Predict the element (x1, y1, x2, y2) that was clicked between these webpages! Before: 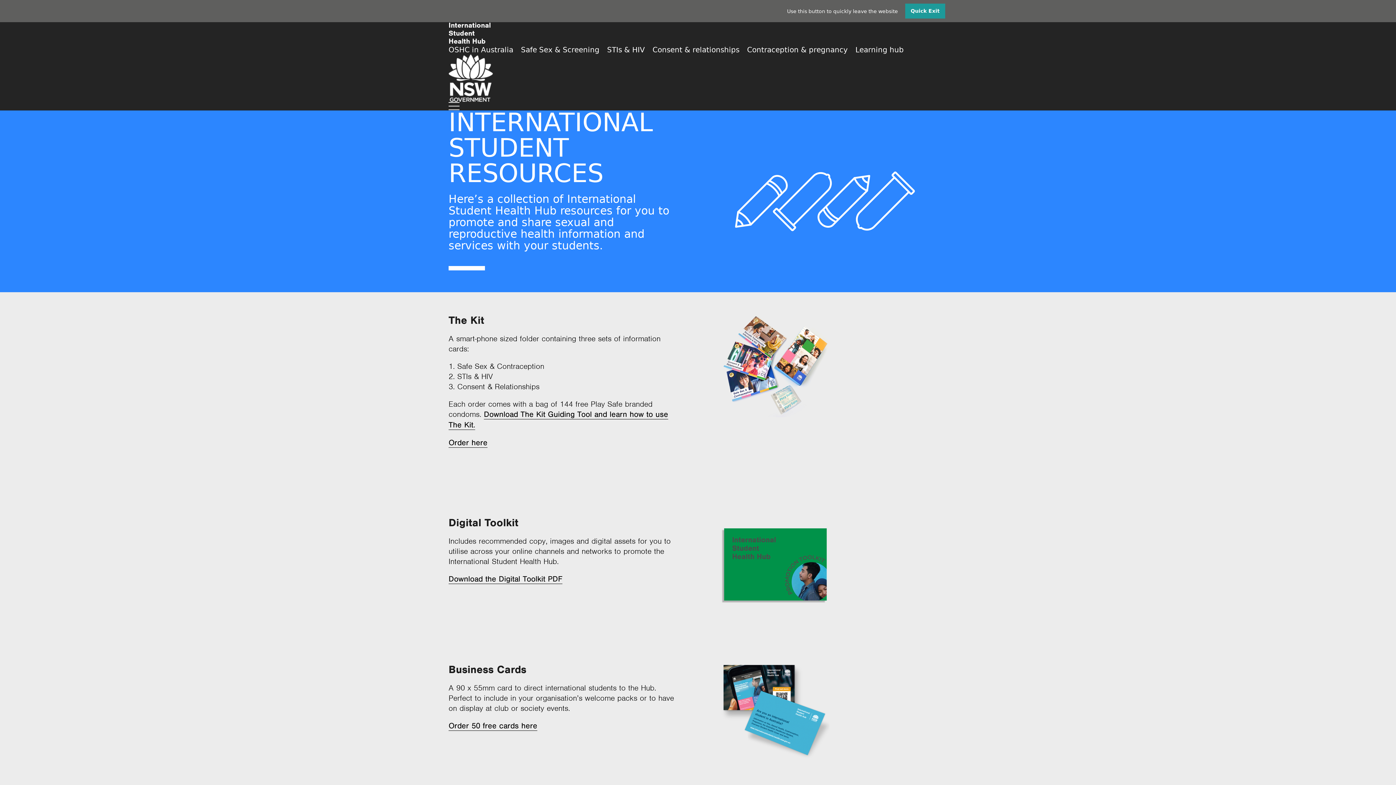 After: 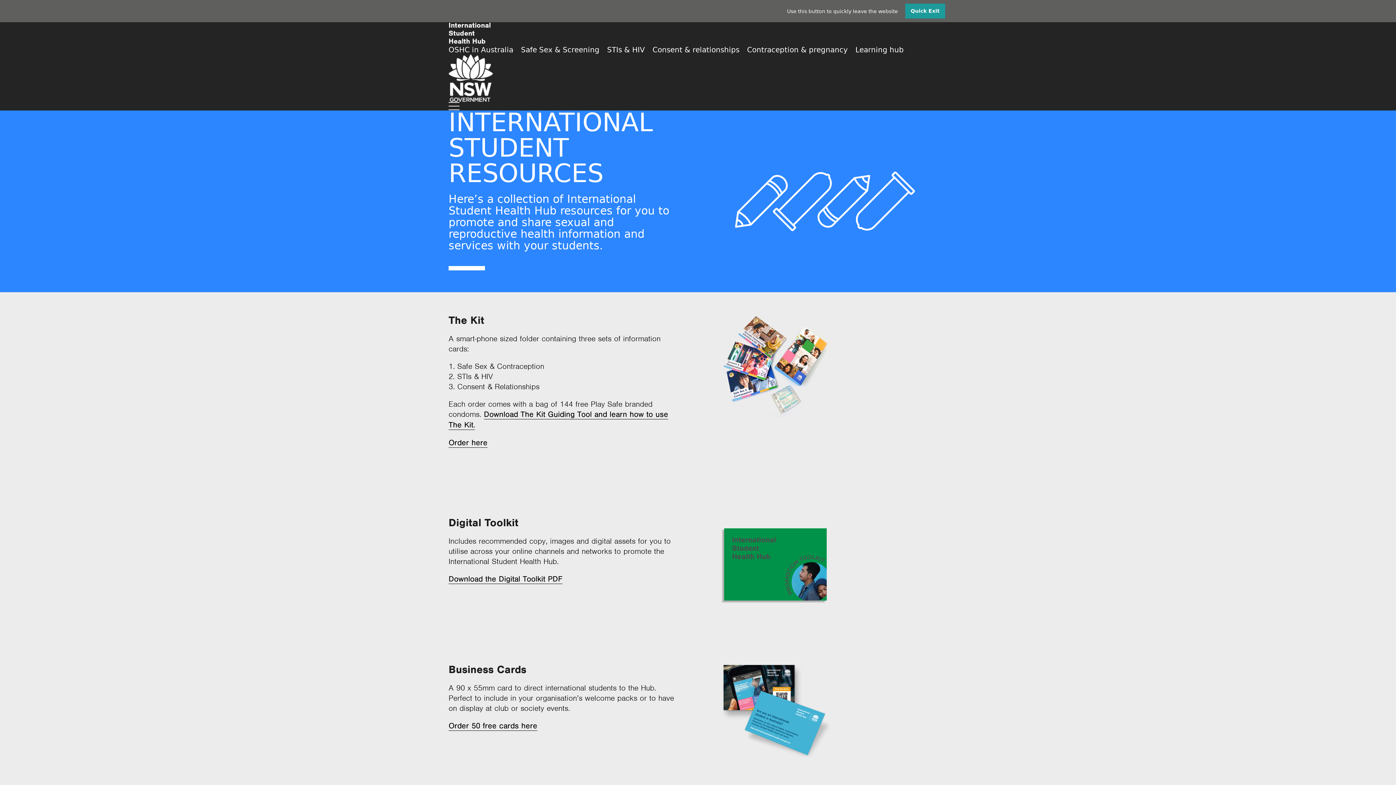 Action: label: Download the Digital Toolkit PDF bbox: (448, 574, 562, 584)